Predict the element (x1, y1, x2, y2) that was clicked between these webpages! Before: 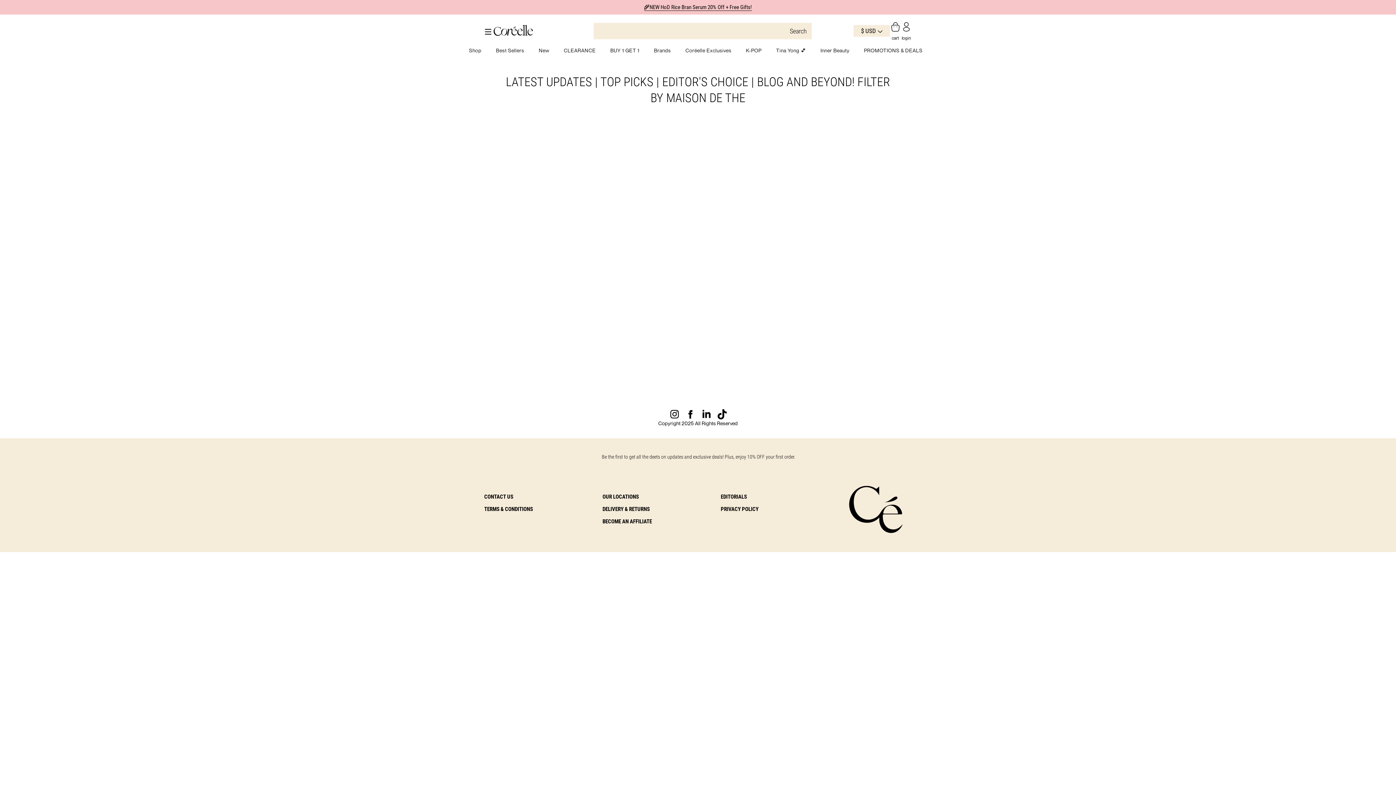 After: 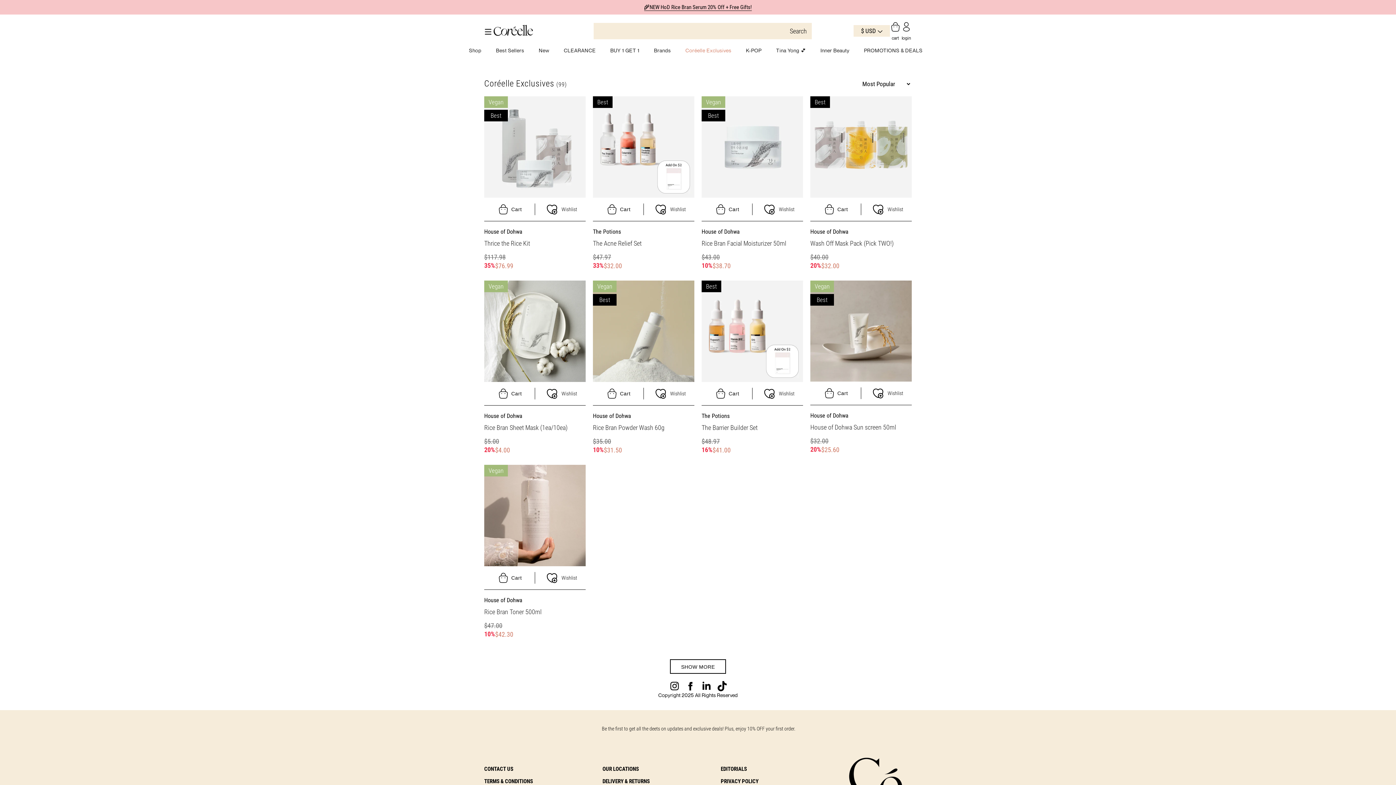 Action: label: Coréelle Exclusives bbox: (678, 43, 738, 58)